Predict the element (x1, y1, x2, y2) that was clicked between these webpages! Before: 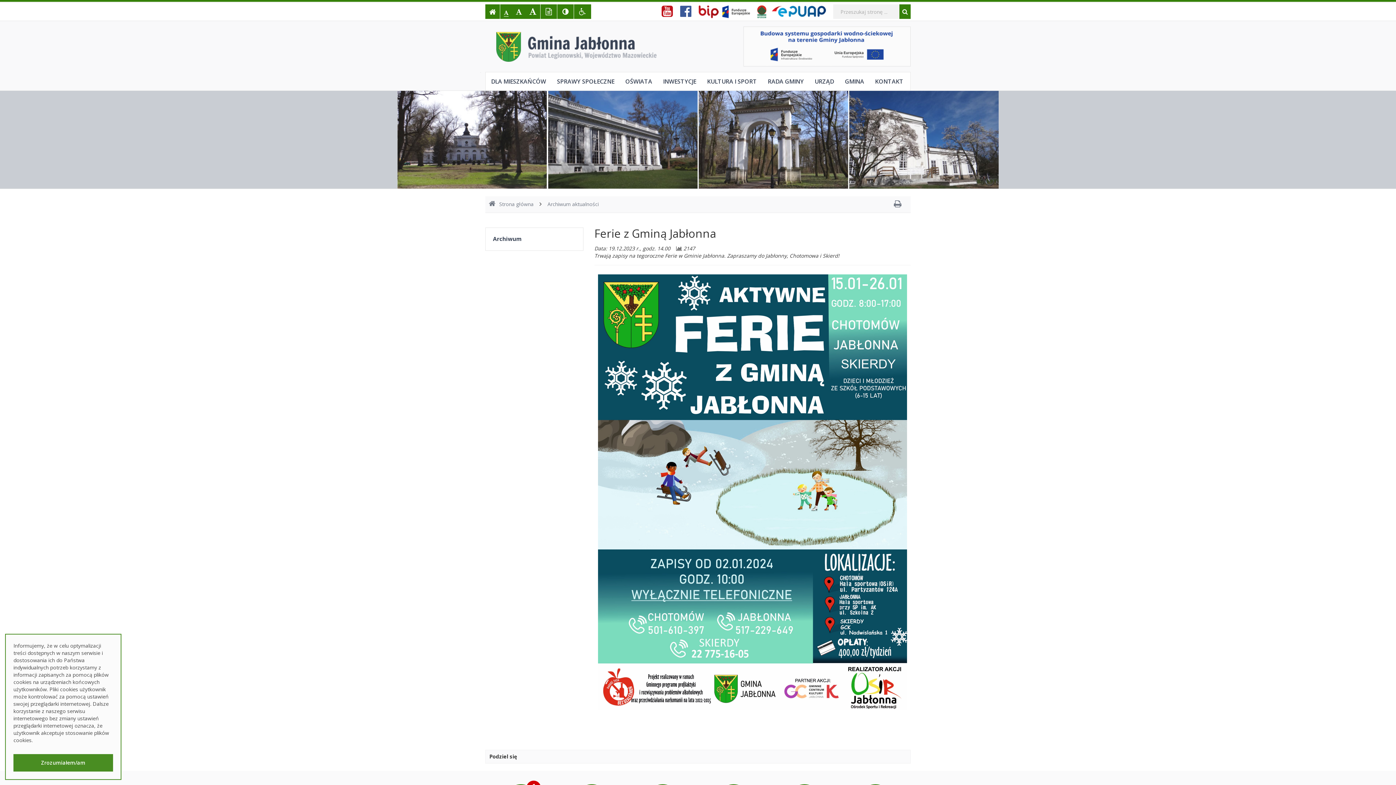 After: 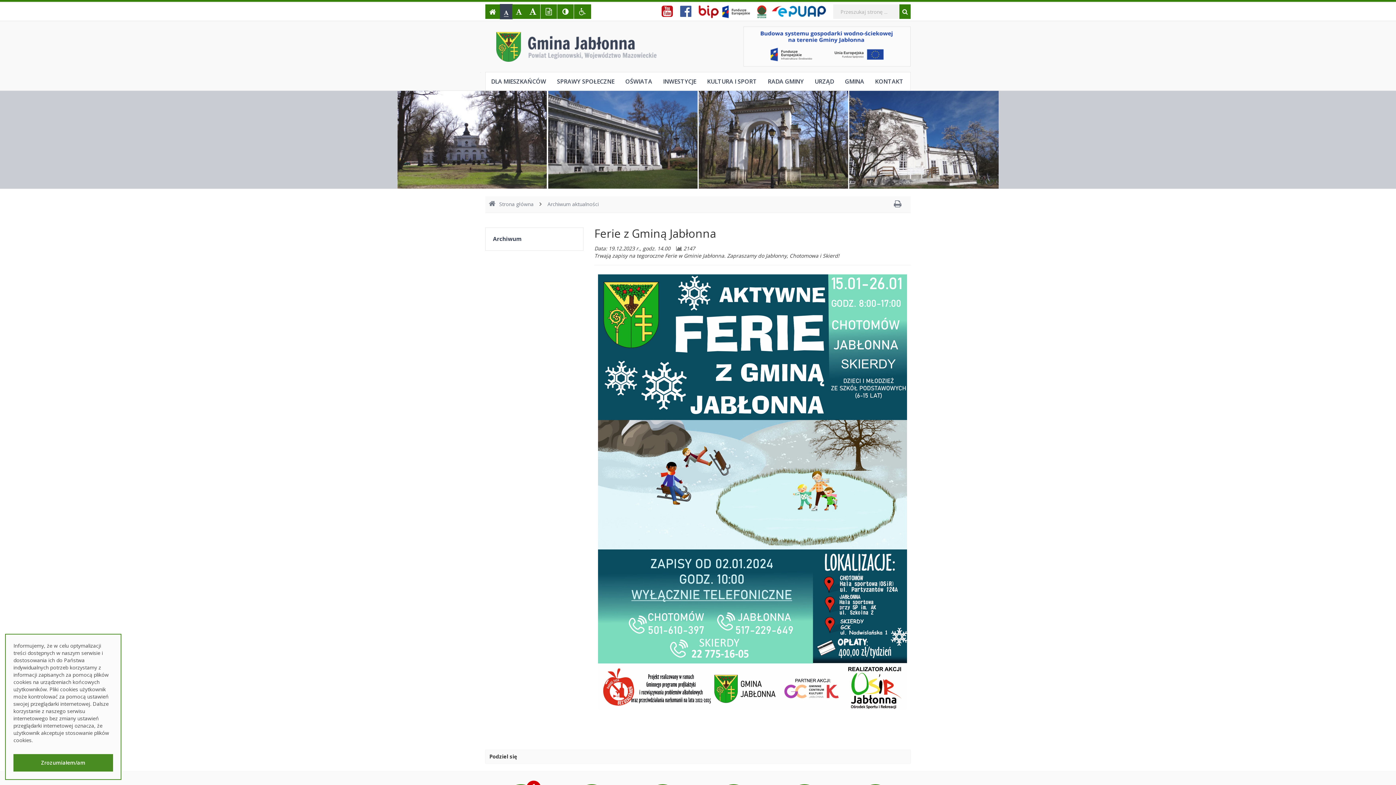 Action: bbox: (500, 4, 512, 18)